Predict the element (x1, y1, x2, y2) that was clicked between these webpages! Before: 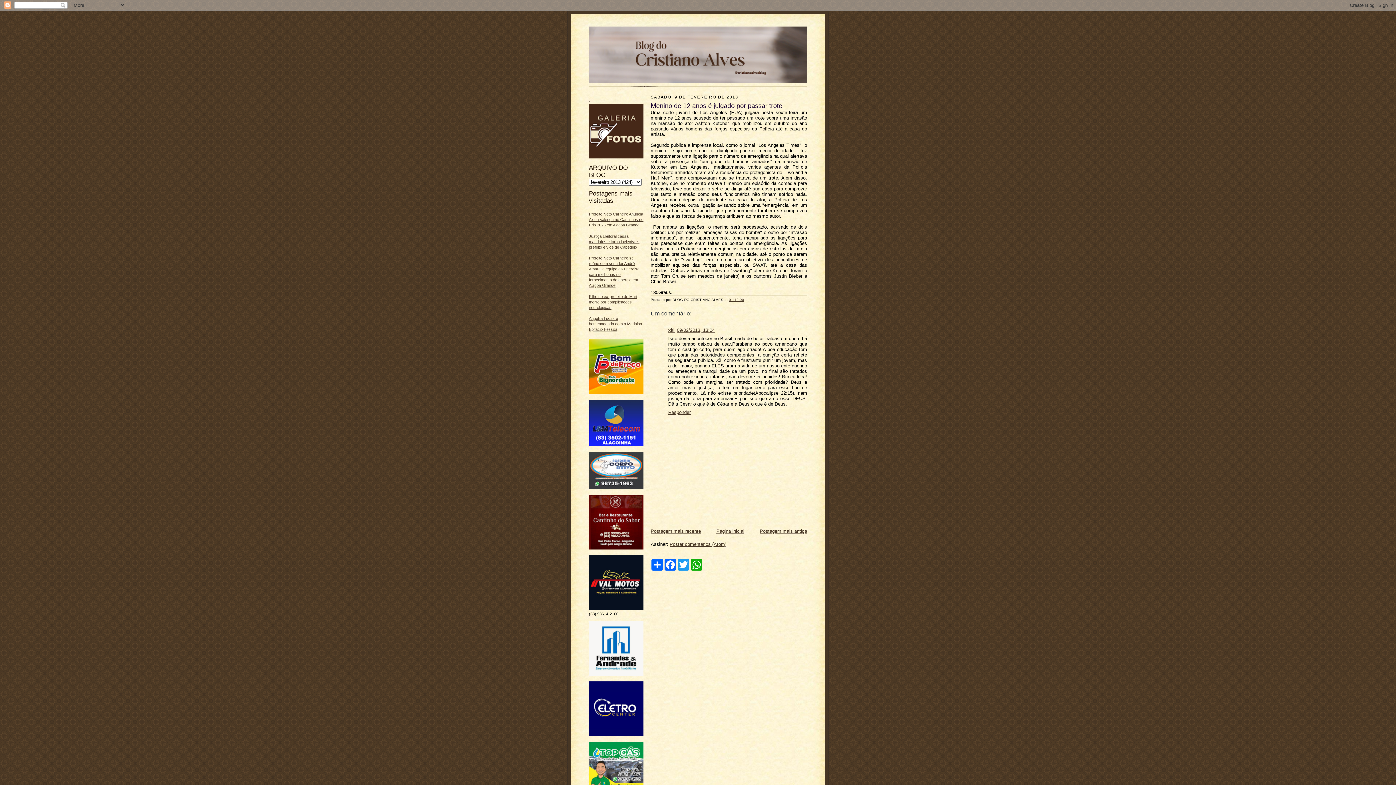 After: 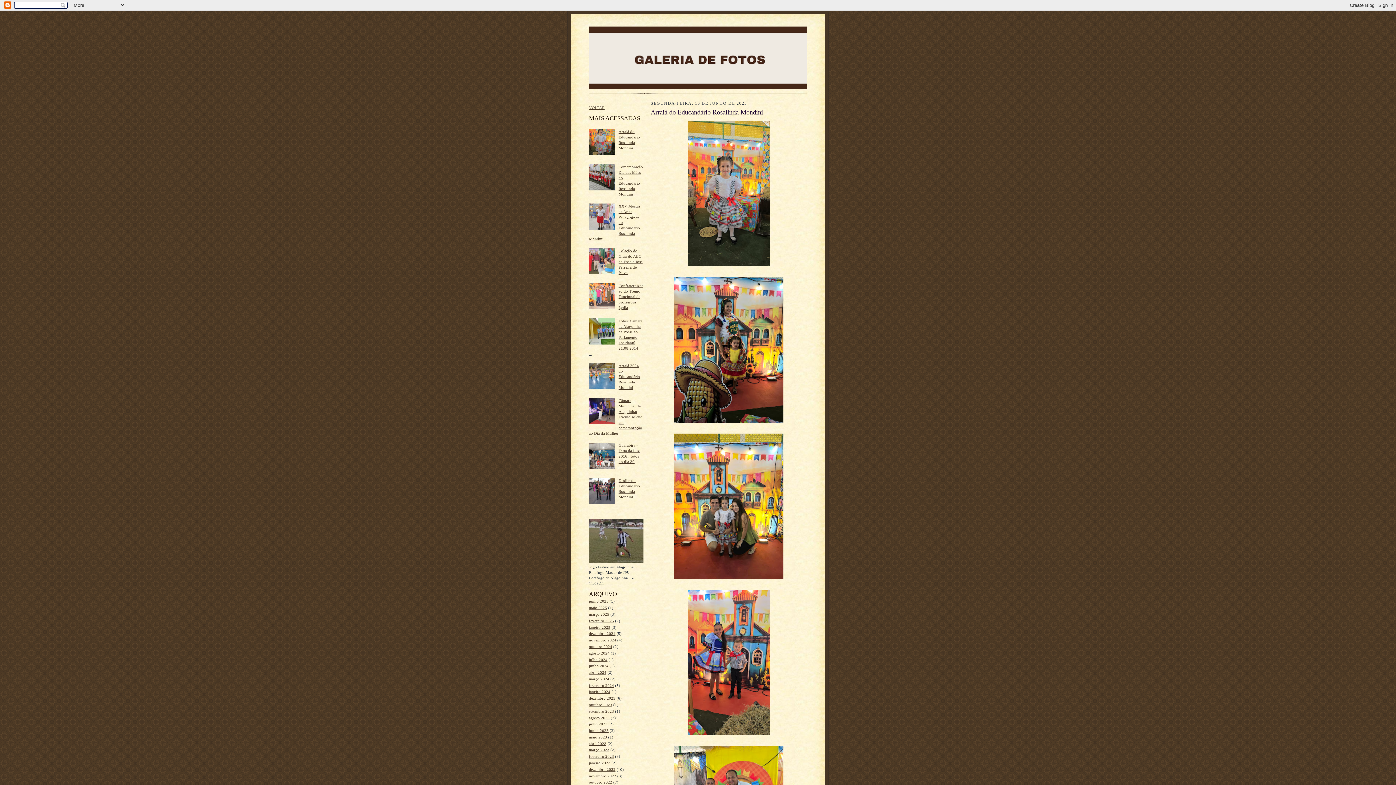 Action: bbox: (589, 154, 643, 159)